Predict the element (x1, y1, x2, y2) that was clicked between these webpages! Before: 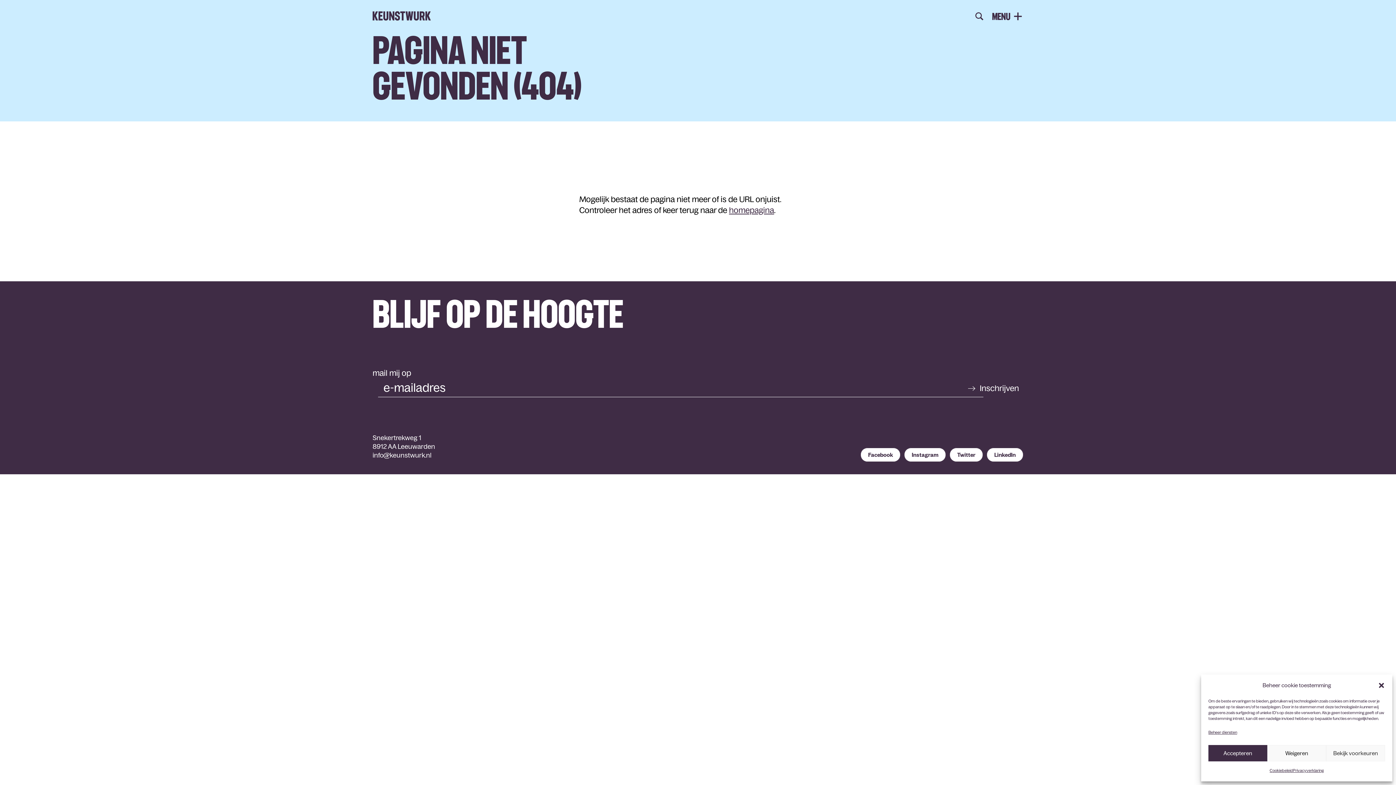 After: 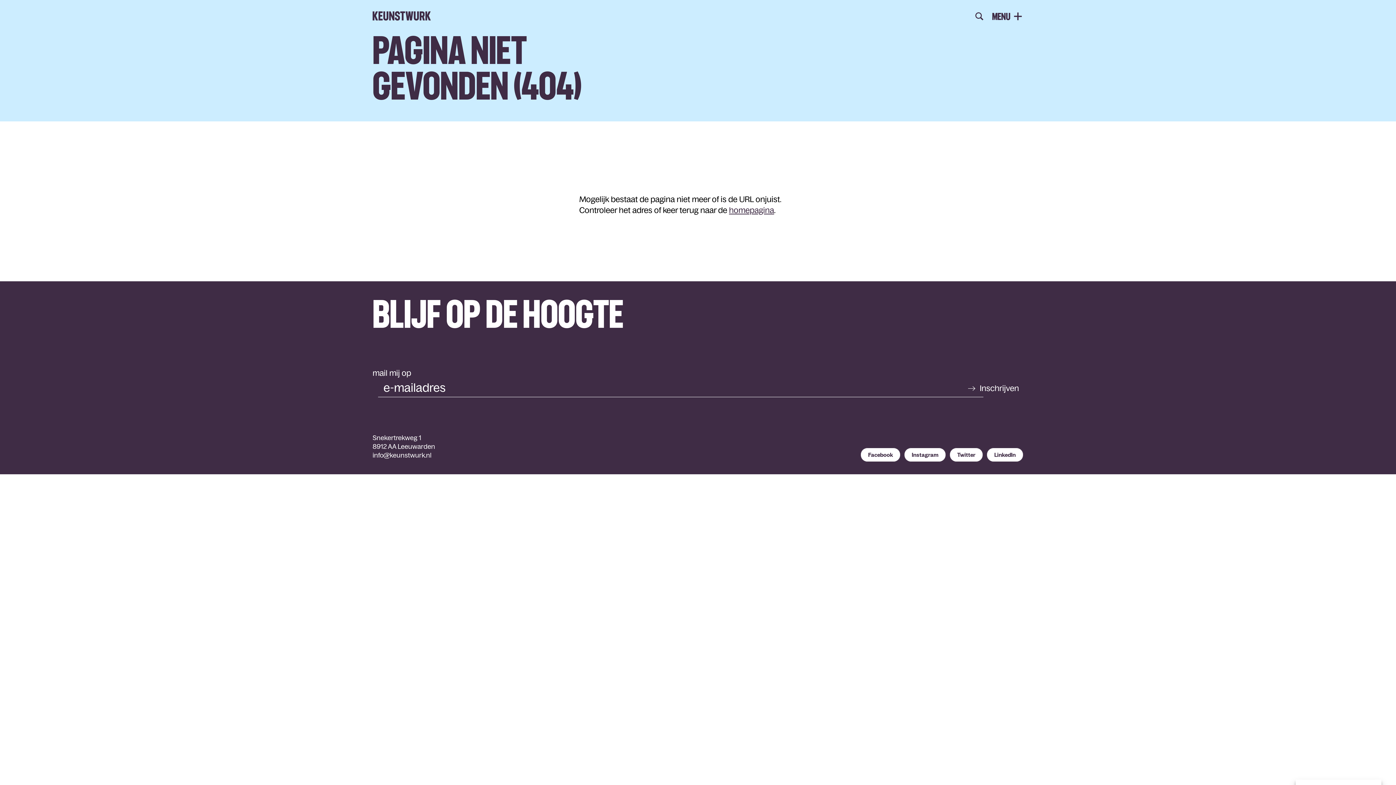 Action: label: Weigeren bbox: (1267, 745, 1326, 761)